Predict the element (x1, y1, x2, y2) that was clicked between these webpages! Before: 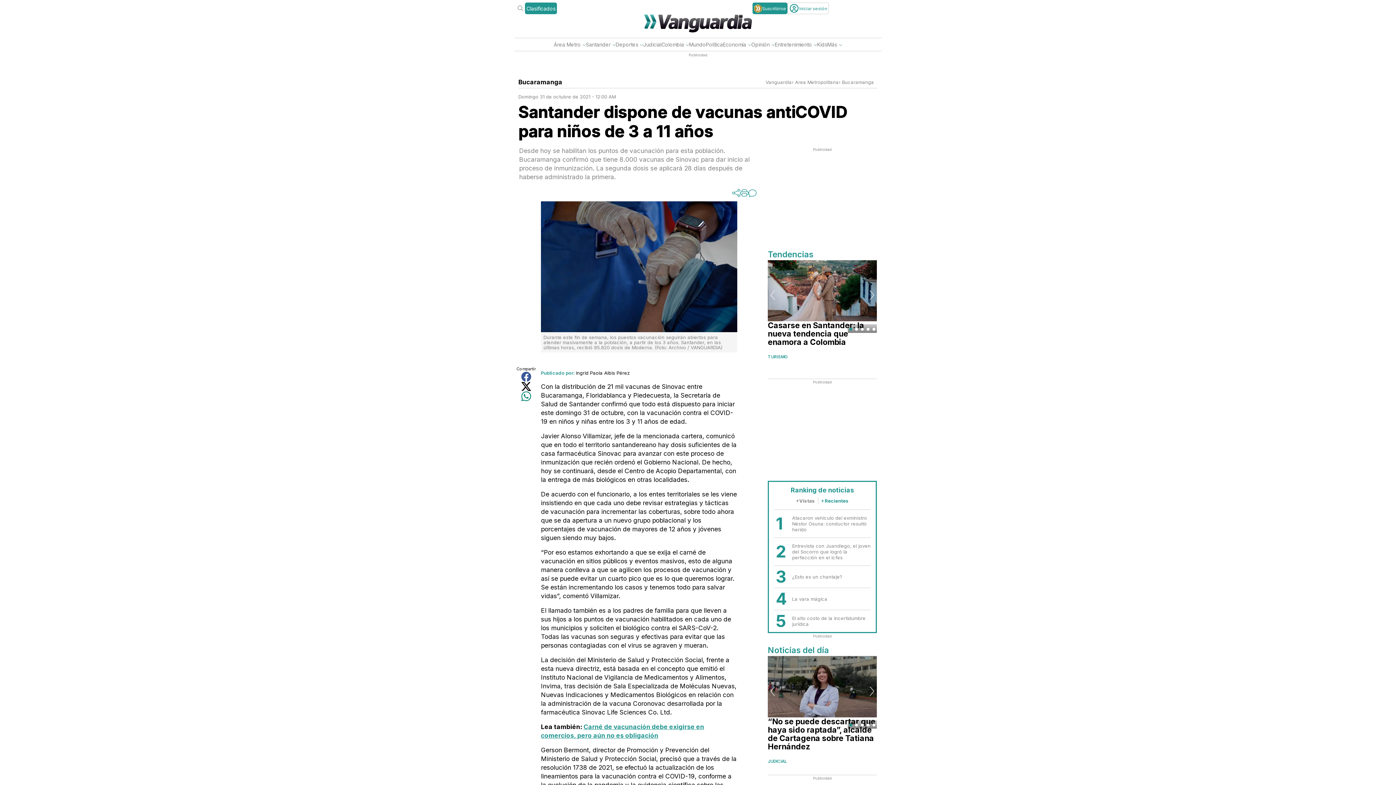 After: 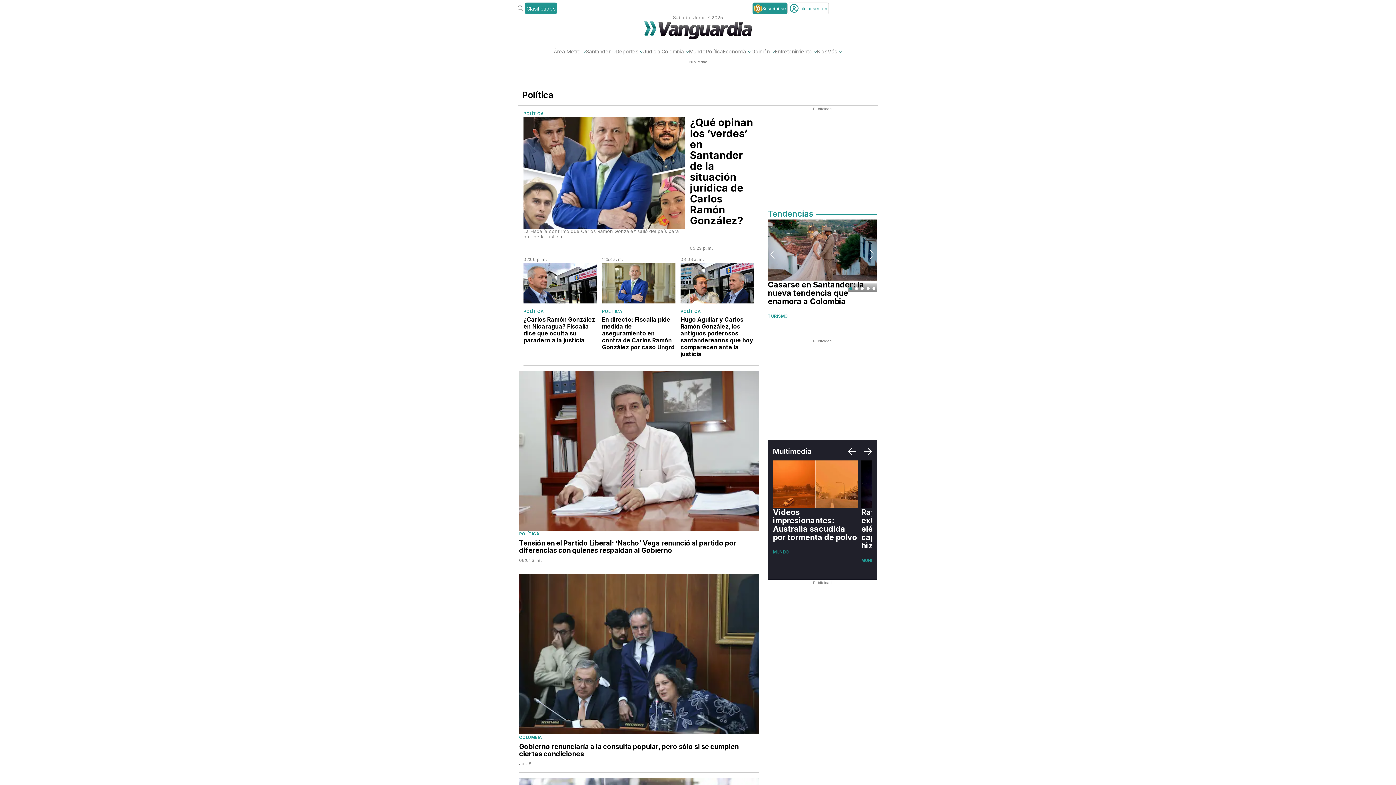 Action: bbox: (706, 40, 723, 48) label: Política